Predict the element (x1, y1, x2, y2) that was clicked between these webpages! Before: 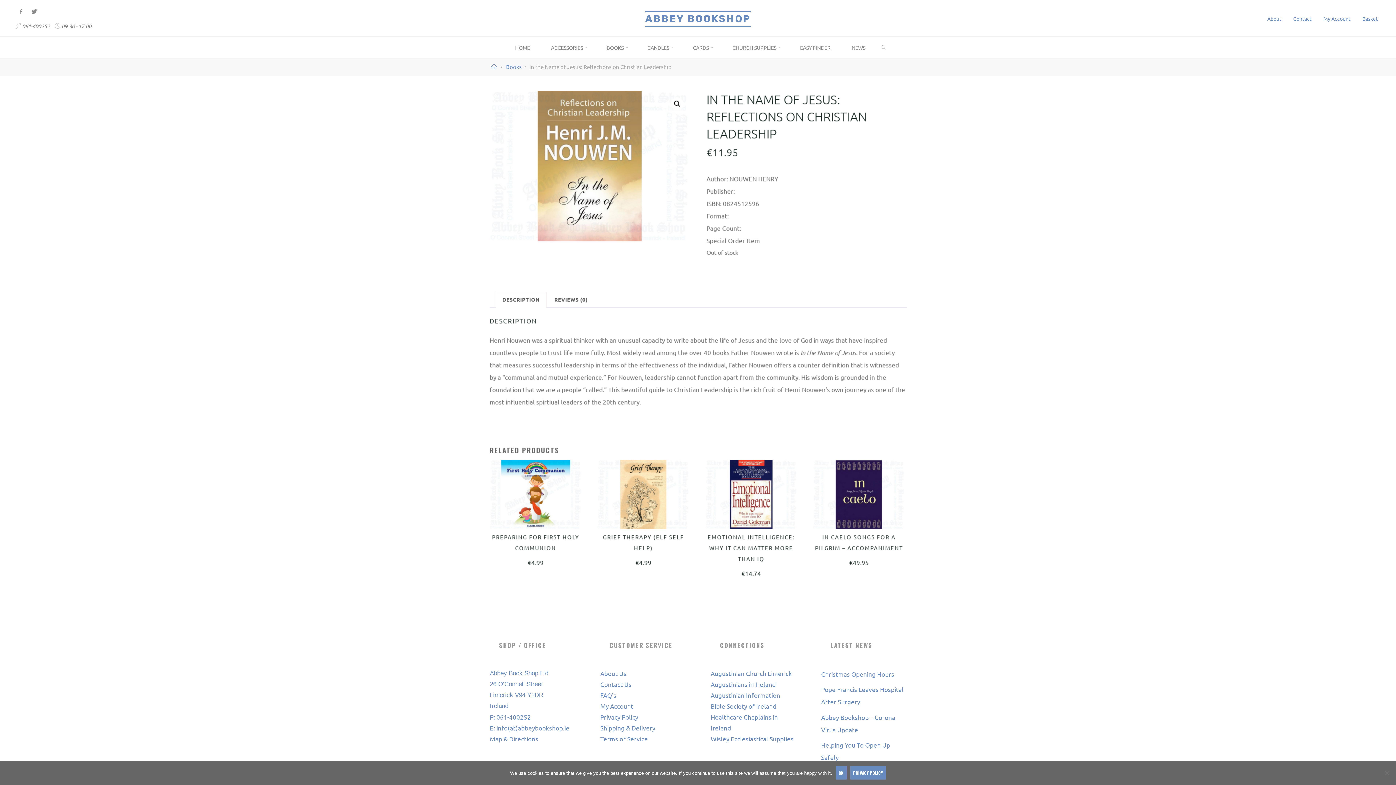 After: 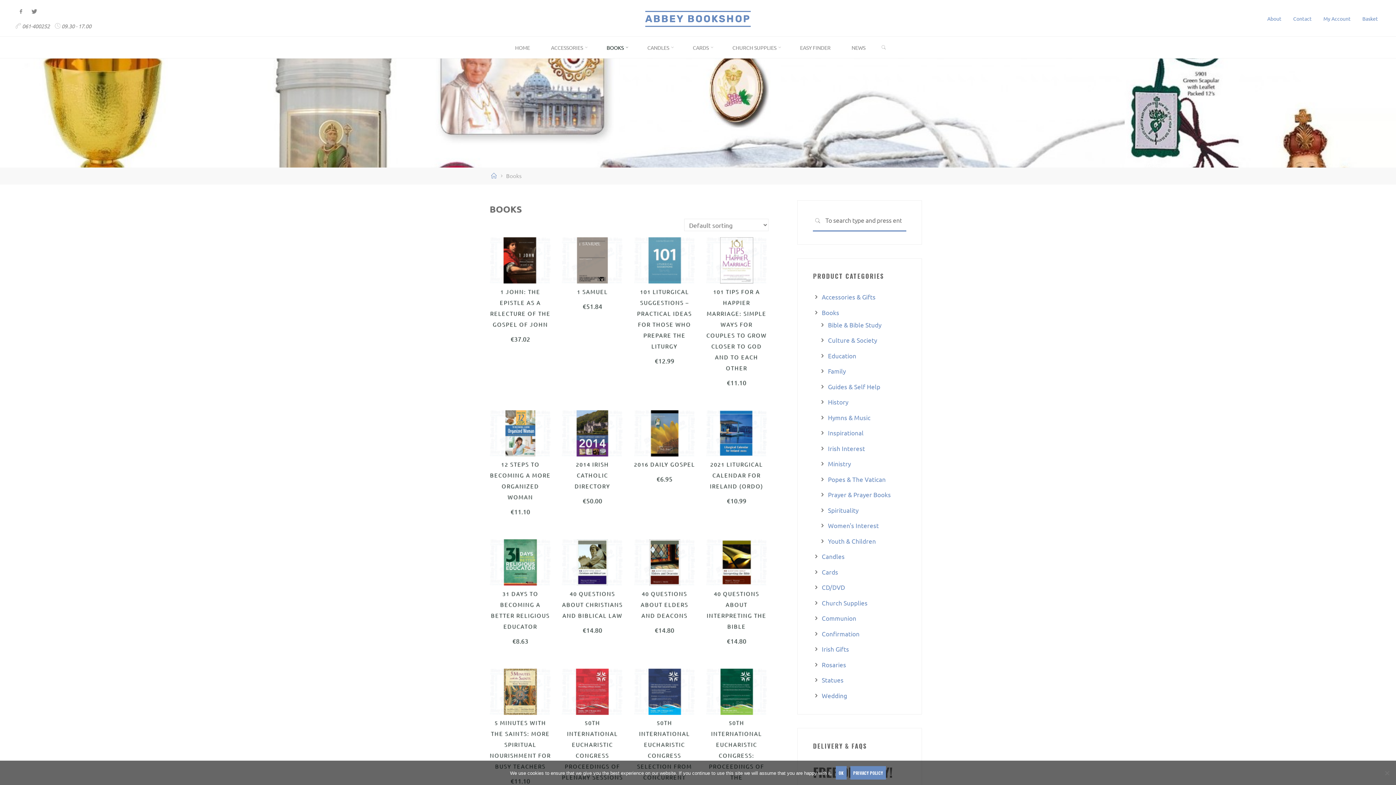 Action: label: Books bbox: (506, 63, 521, 70)